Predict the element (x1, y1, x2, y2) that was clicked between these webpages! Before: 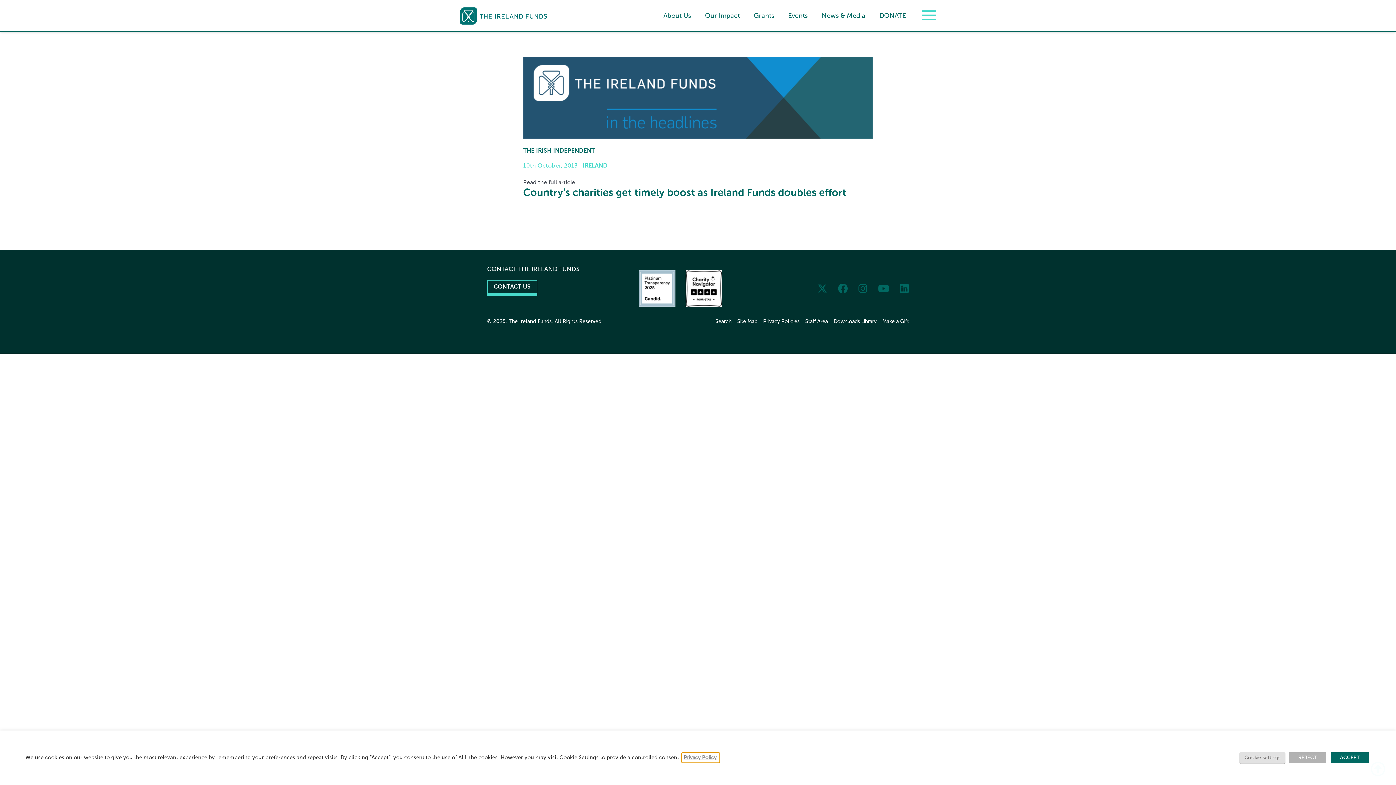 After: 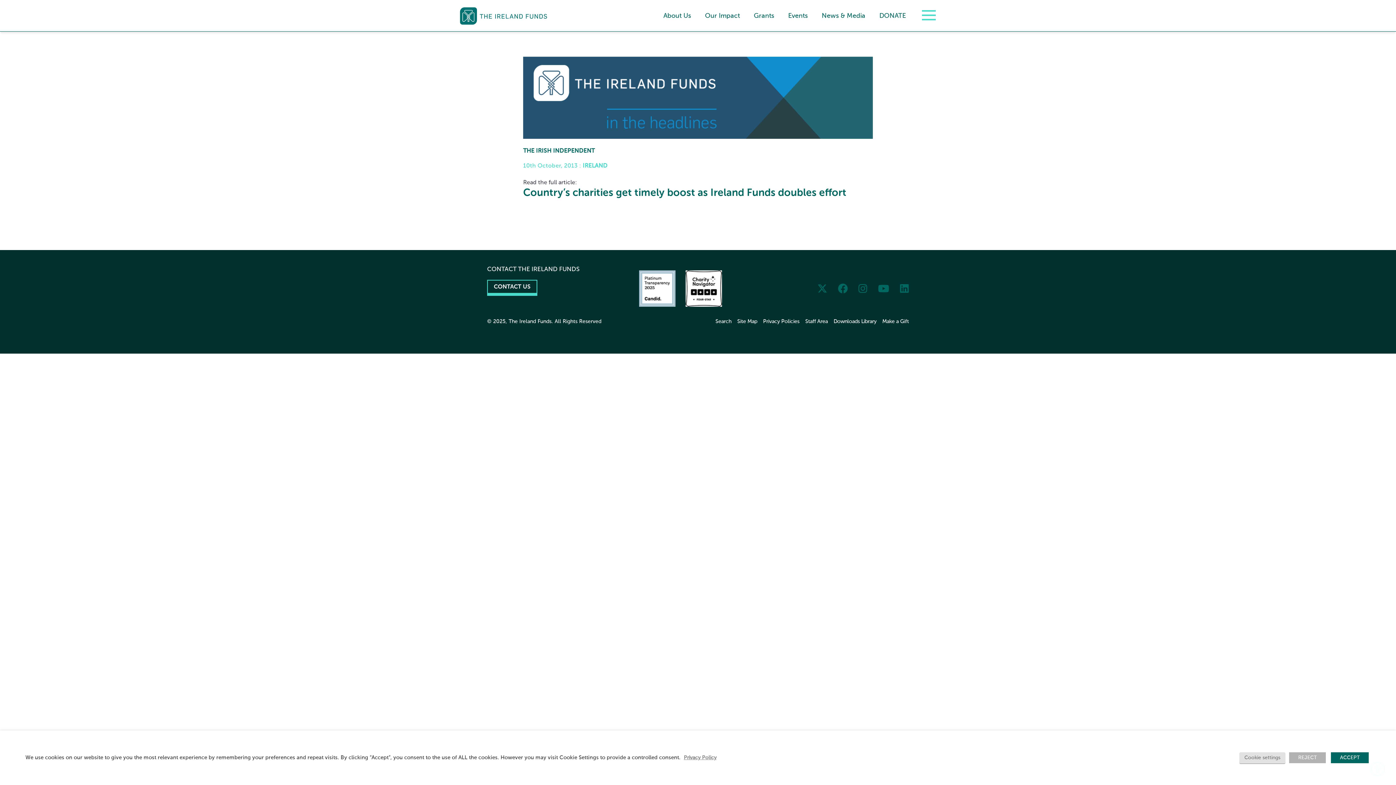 Action: bbox: (817, 287, 827, 293)